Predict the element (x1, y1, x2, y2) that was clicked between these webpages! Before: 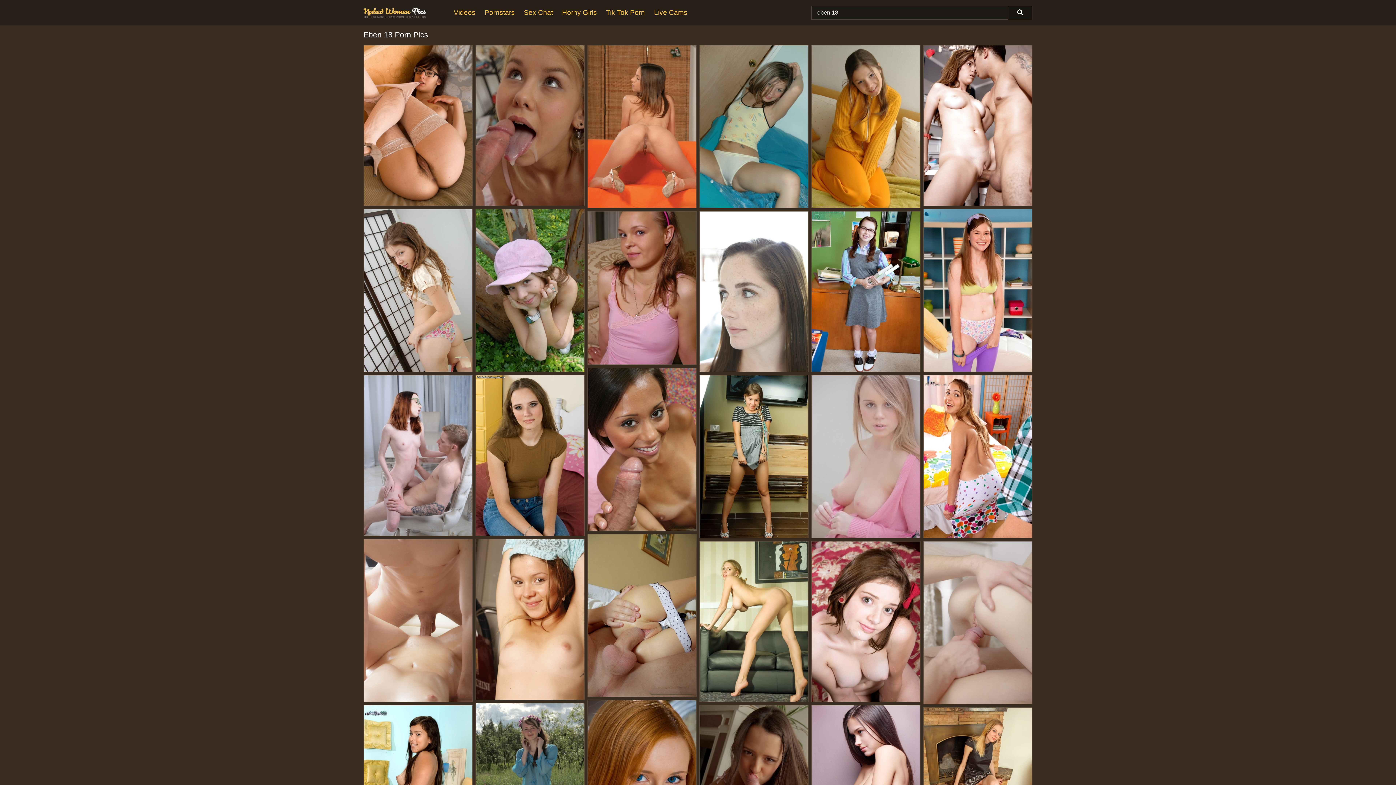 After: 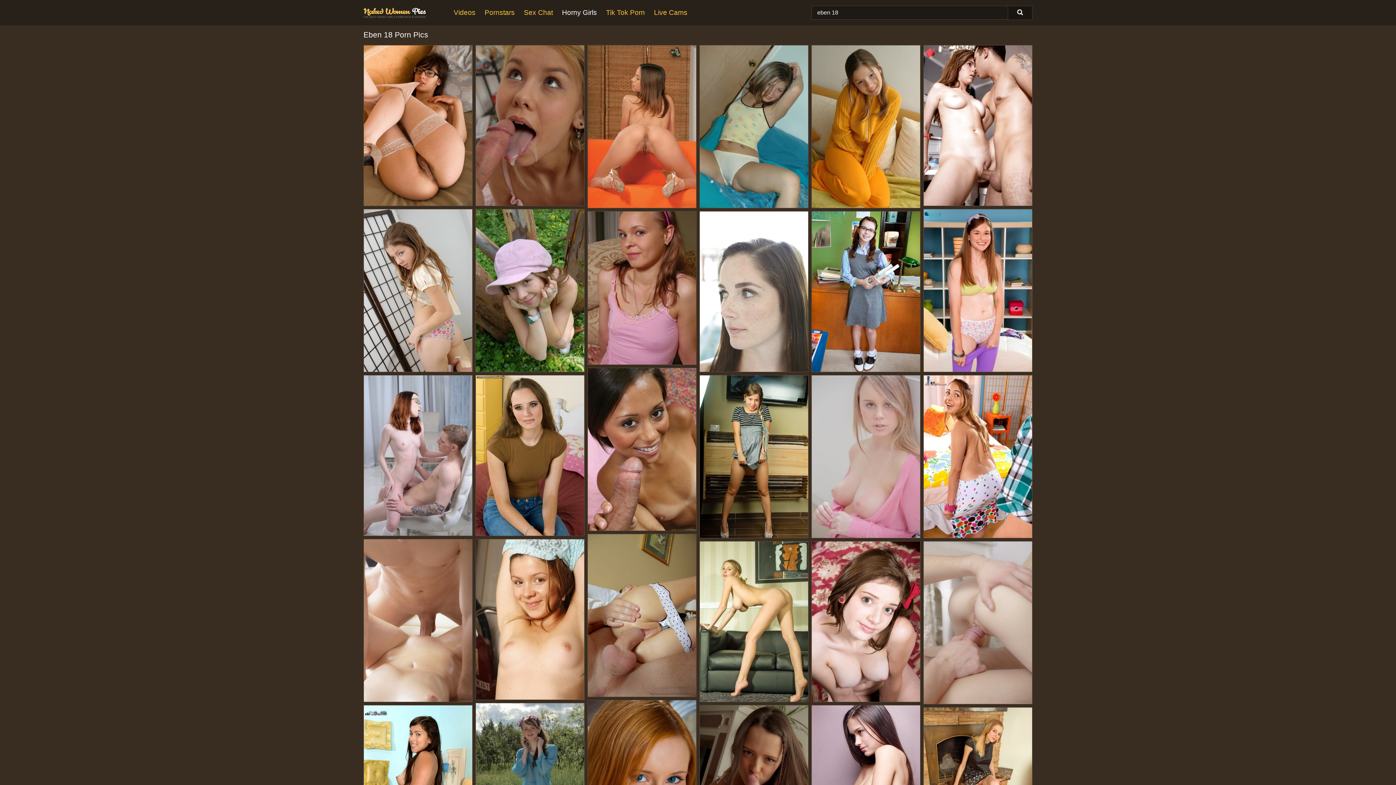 Action: label: Horny Girls bbox: (562, 0, 606, 25)